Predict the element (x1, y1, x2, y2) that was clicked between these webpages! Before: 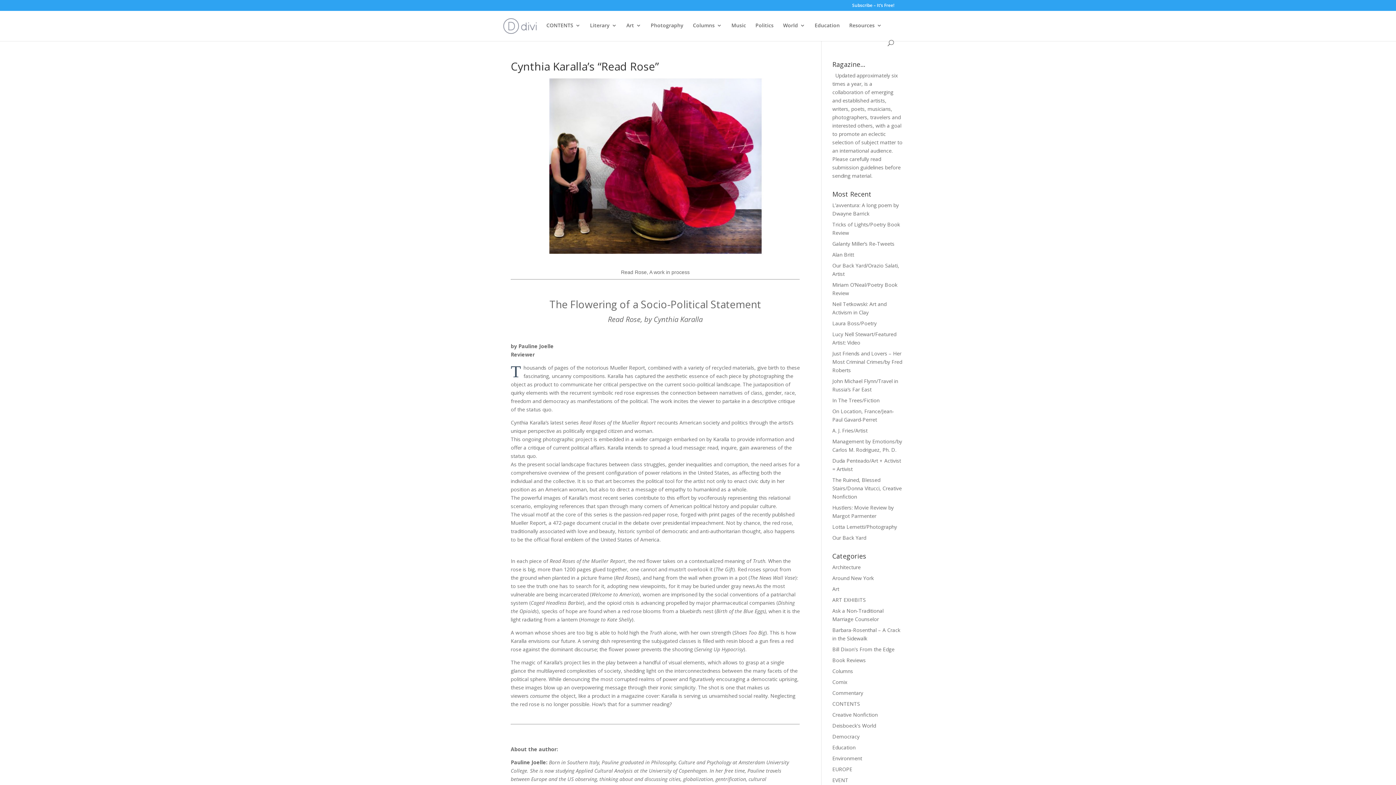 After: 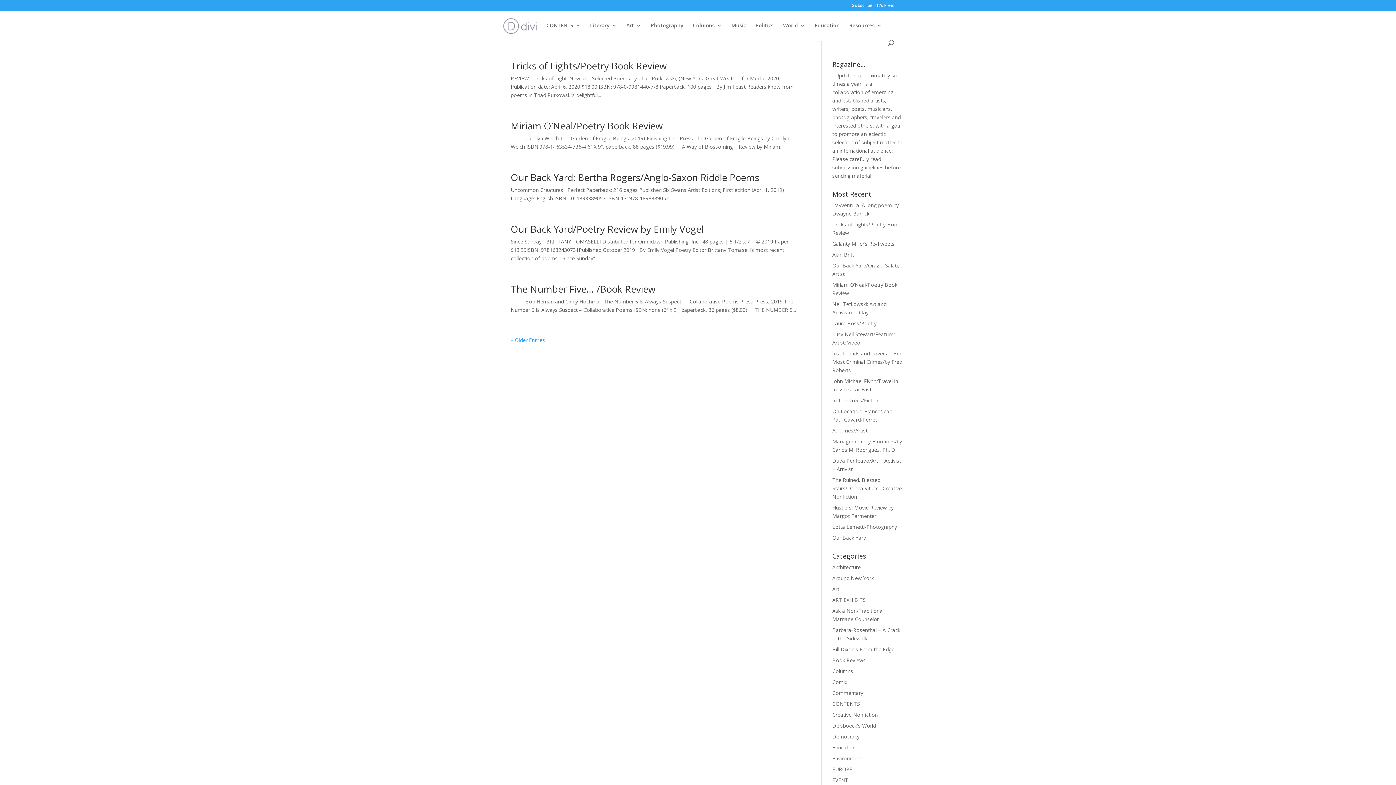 Action: label: Book Reviews bbox: (832, 657, 866, 664)